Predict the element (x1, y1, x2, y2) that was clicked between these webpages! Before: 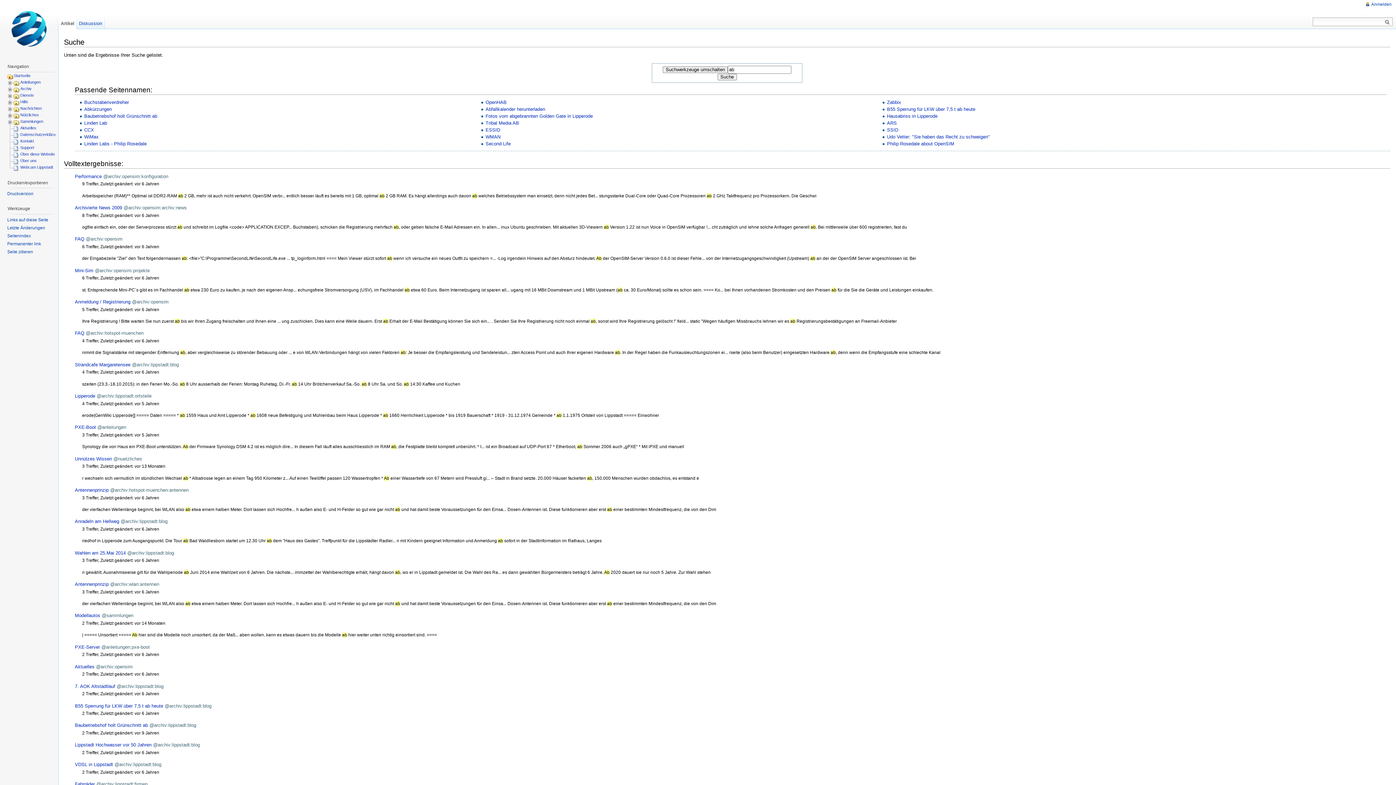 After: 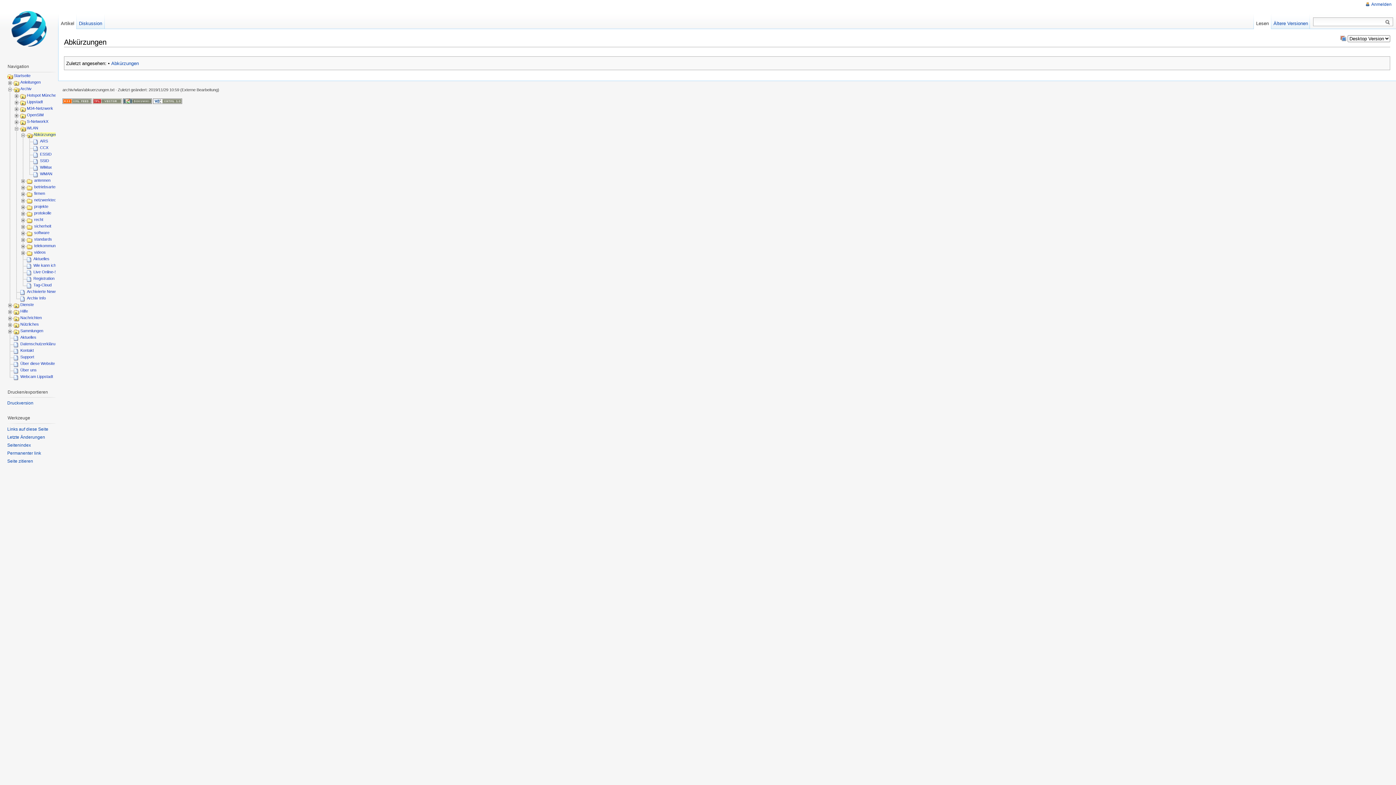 Action: label: Abkürzungen bbox: (84, 106, 111, 112)